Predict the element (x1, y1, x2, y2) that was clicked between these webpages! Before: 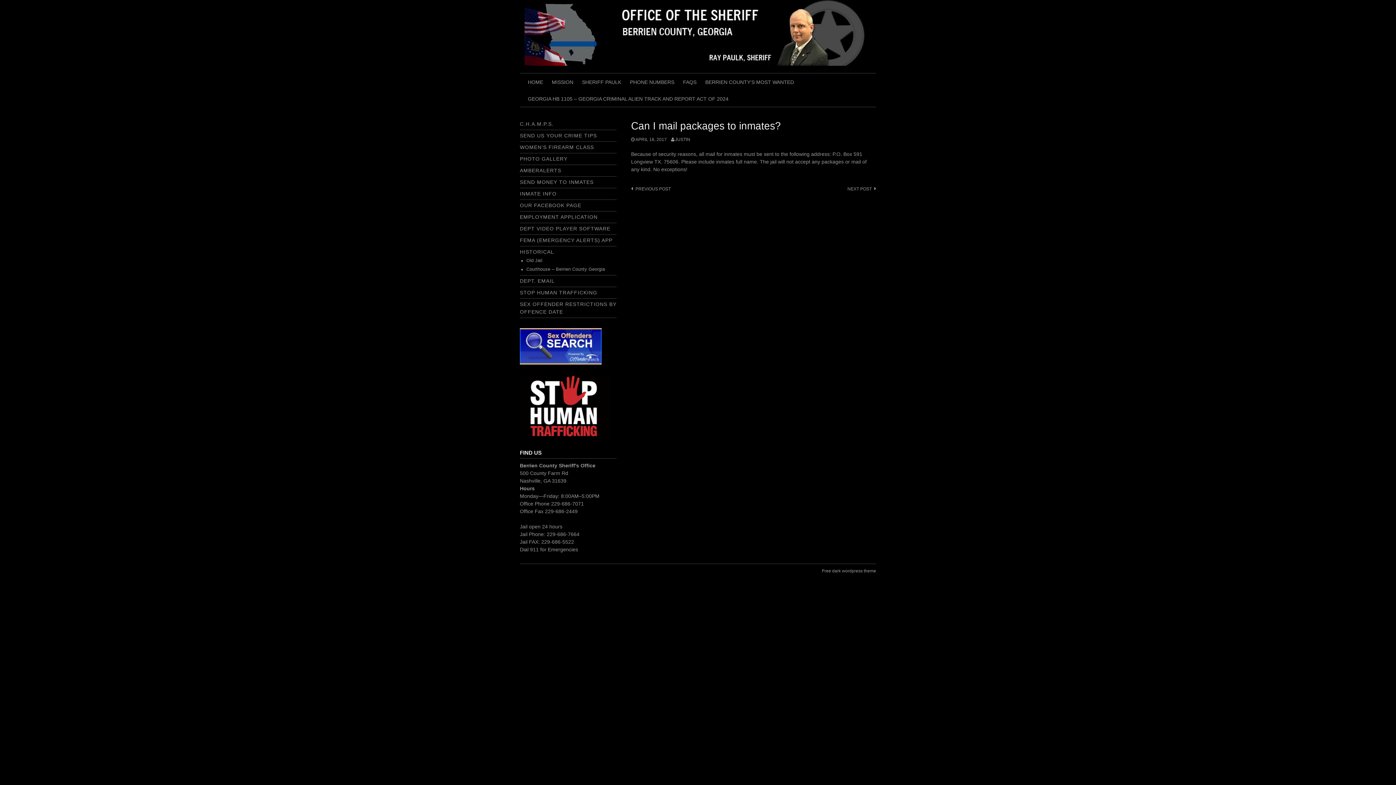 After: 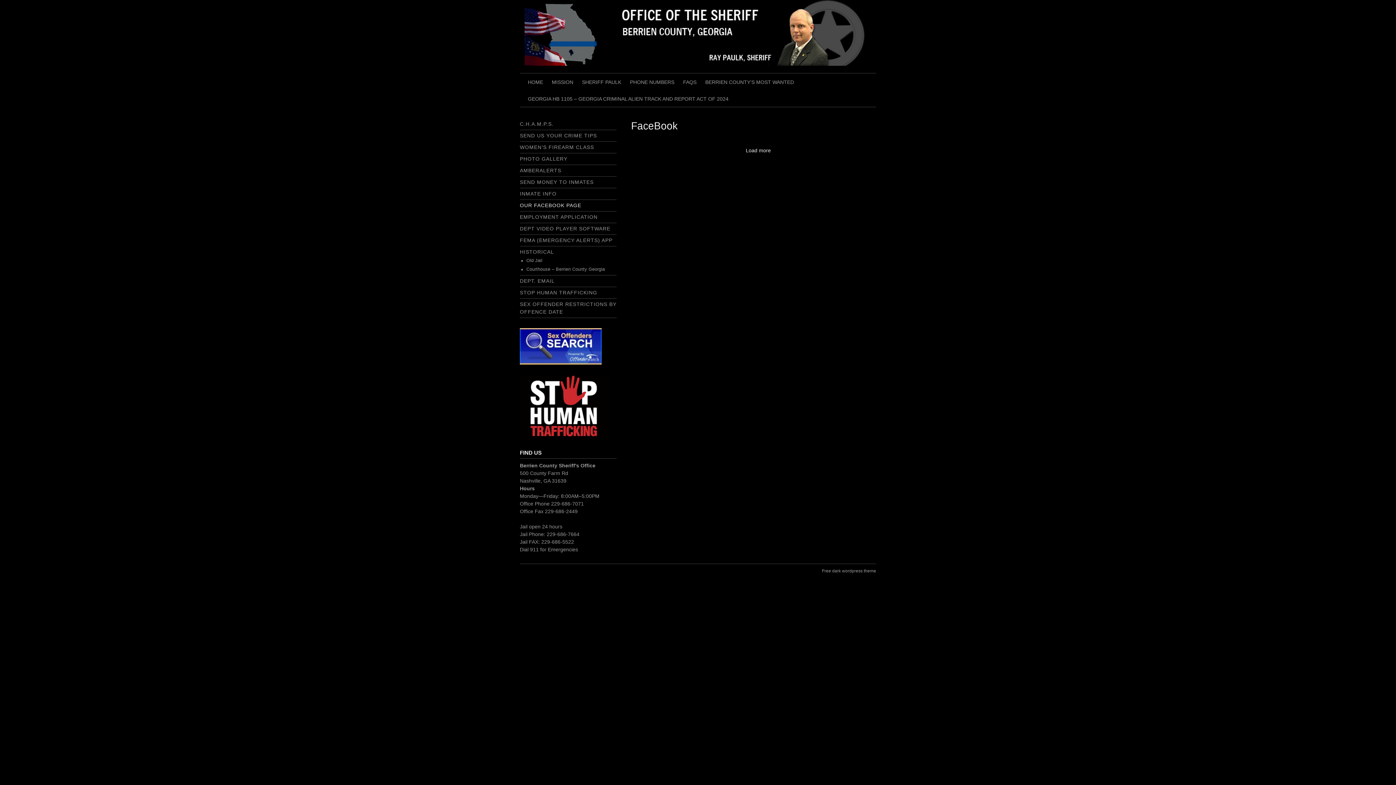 Action: label: OUR FACEBOOK PAGE bbox: (520, 202, 581, 208)